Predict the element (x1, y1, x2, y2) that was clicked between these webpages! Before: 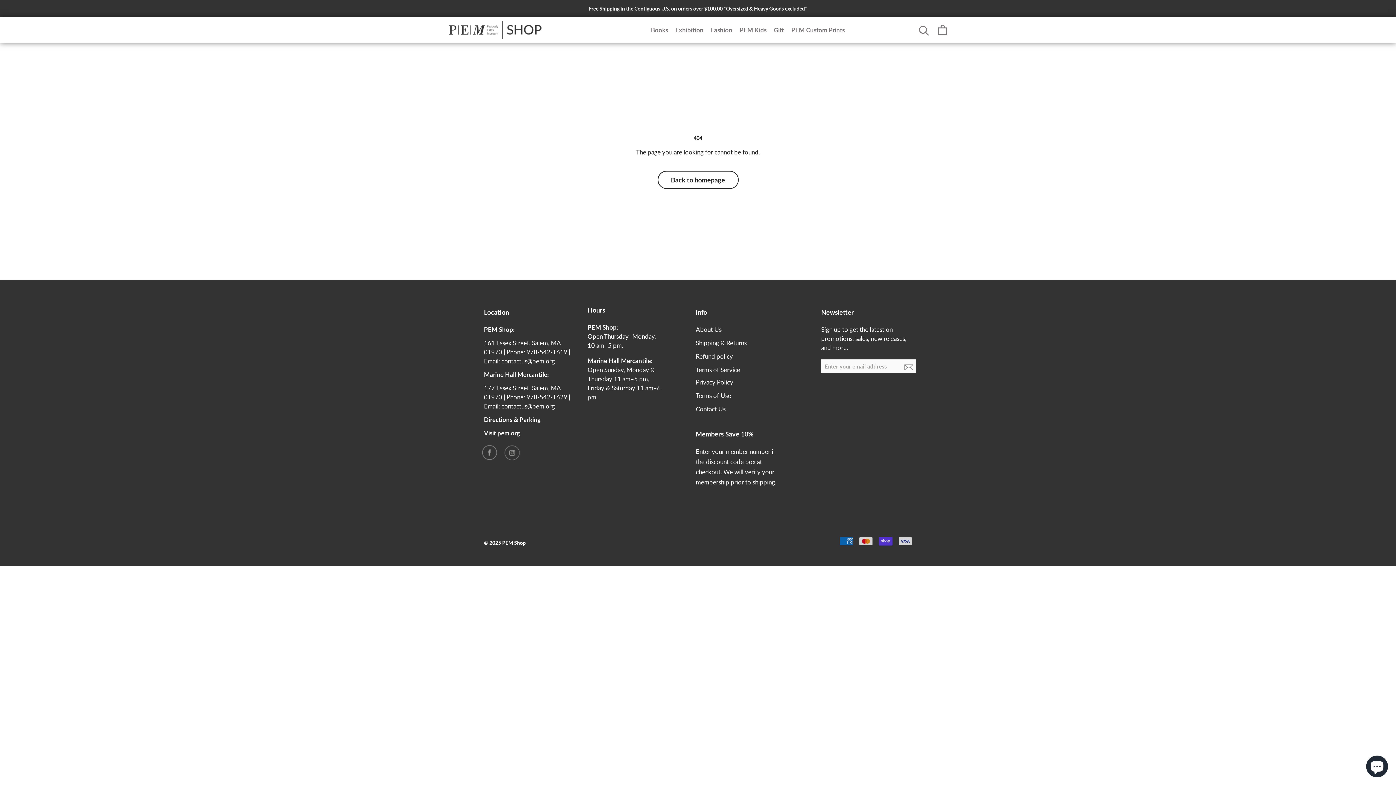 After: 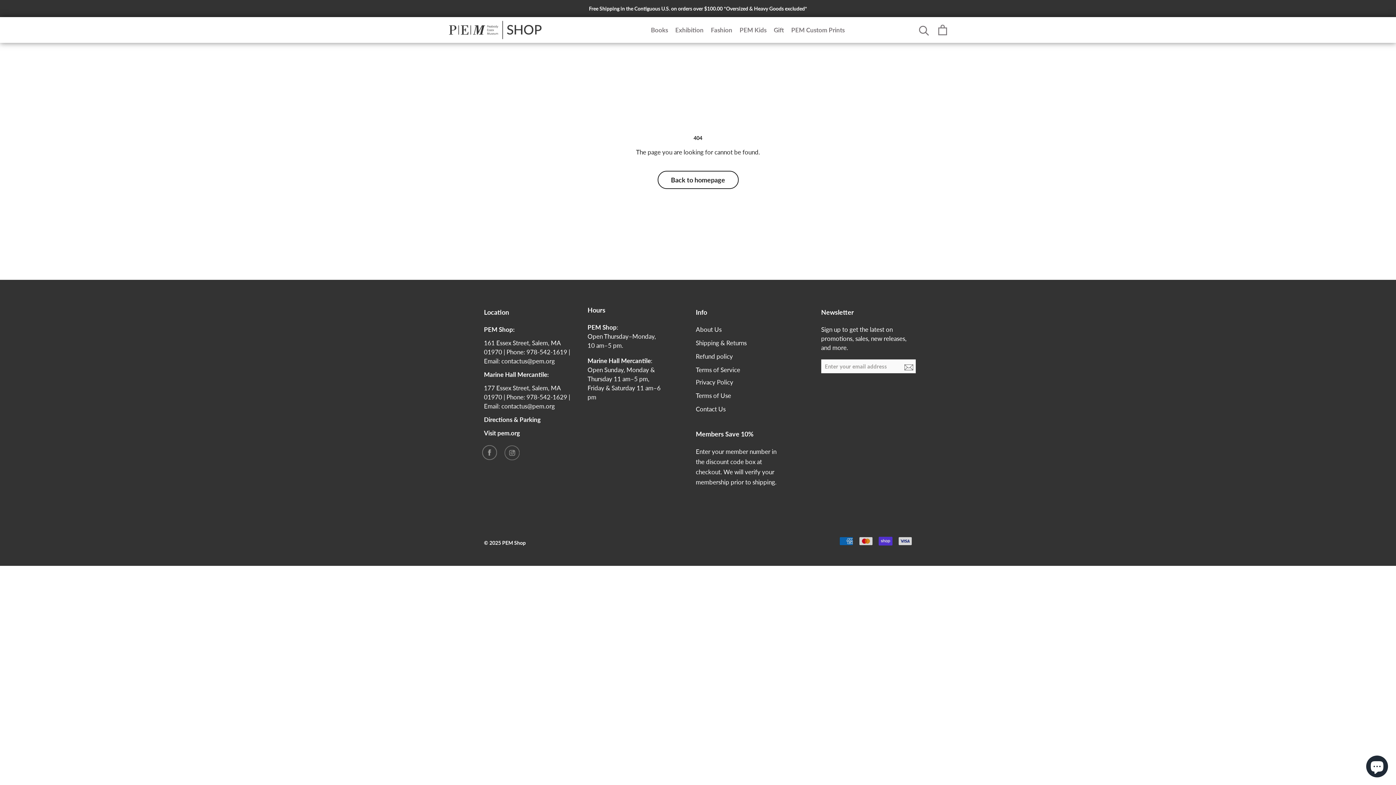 Action: bbox: (696, 392, 731, 399) label: Terms of Use